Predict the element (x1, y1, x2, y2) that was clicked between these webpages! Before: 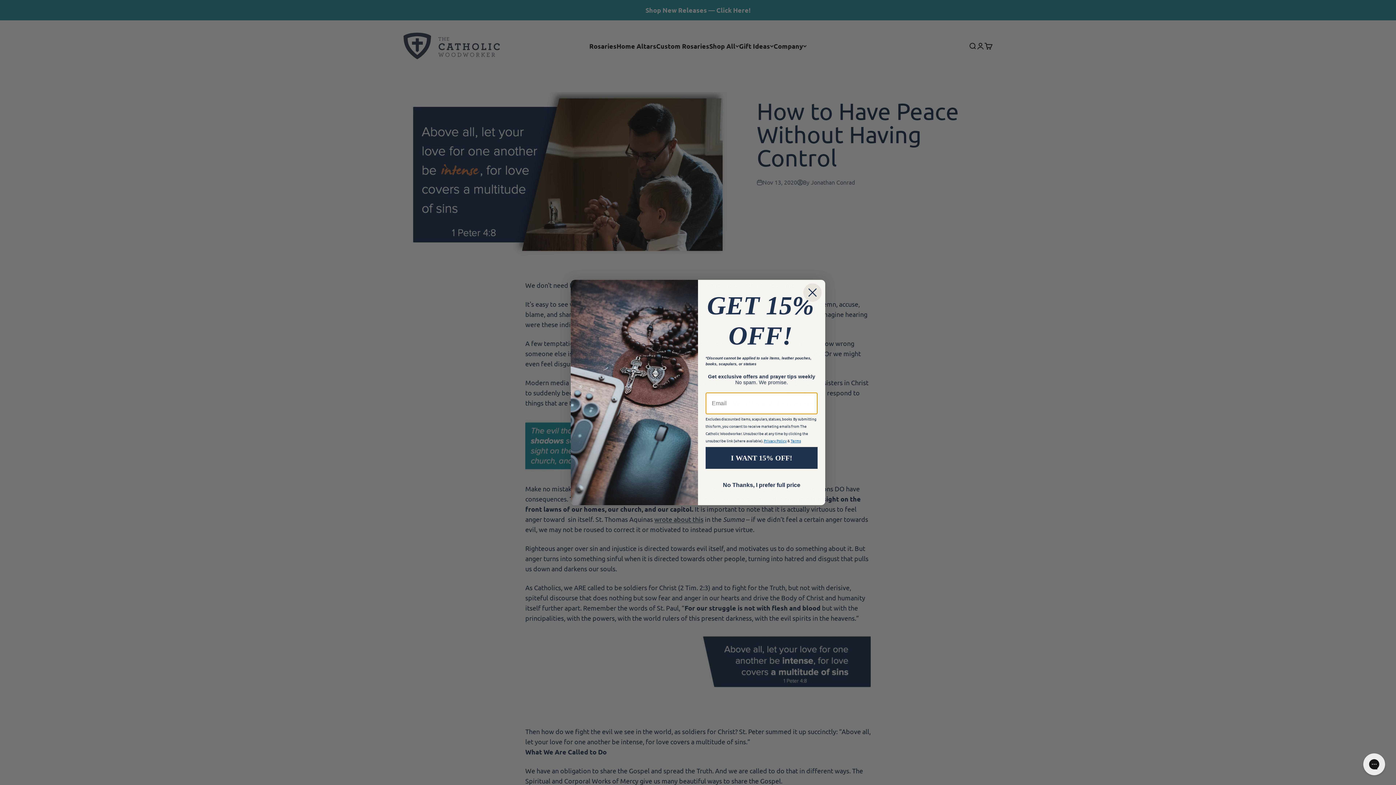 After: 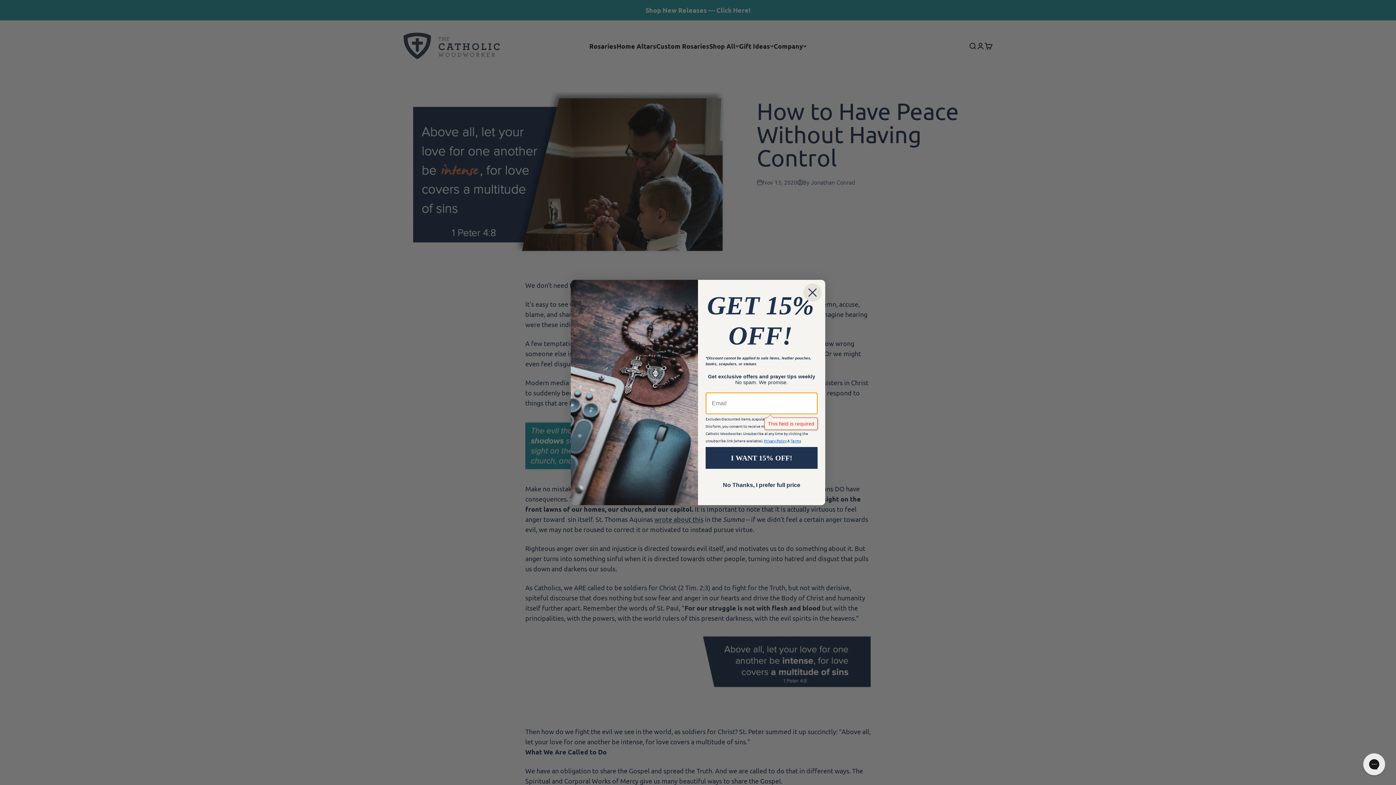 Action: bbox: (705, 447, 817, 469) label: I WANT 15% OFF!